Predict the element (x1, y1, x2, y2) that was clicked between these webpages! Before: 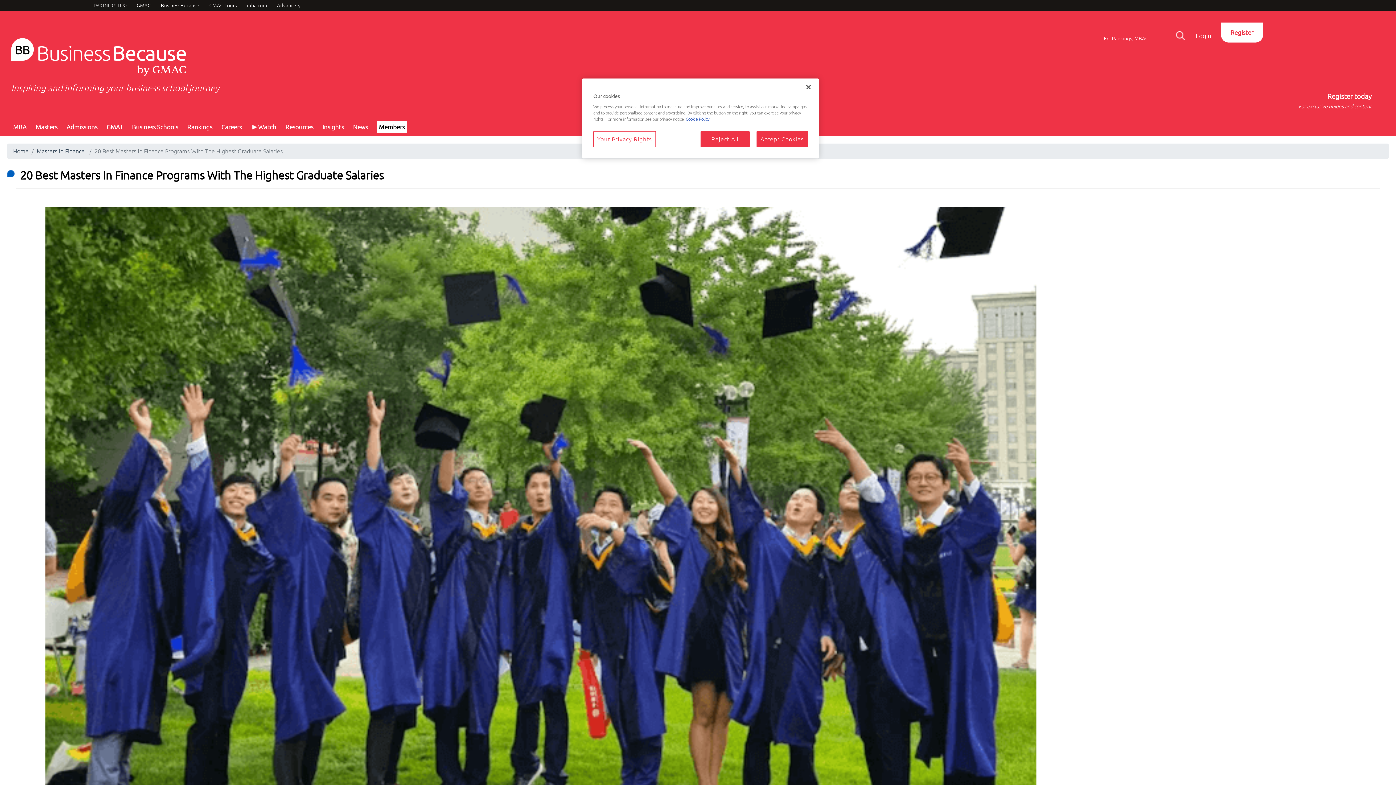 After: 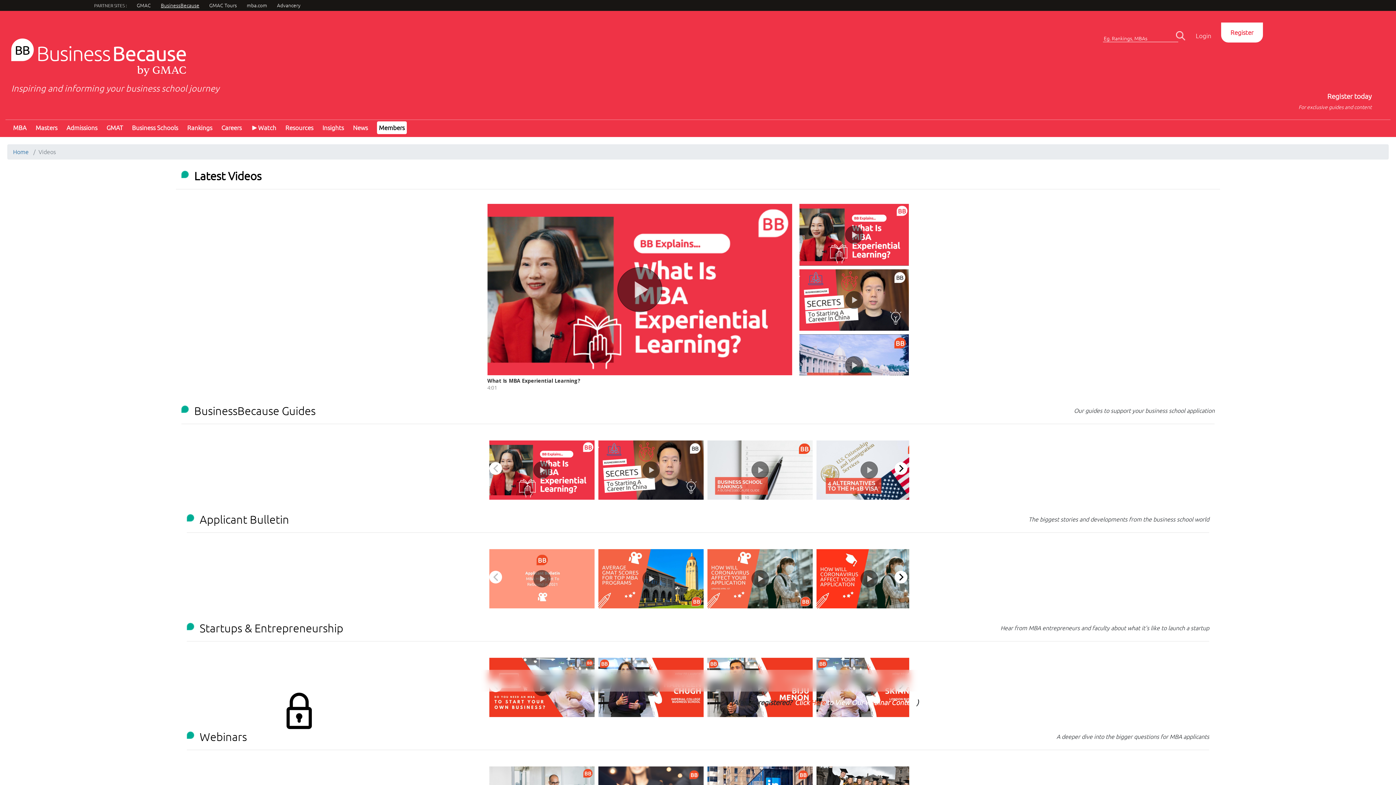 Action: bbox: (258, 123, 276, 130) label: Watch